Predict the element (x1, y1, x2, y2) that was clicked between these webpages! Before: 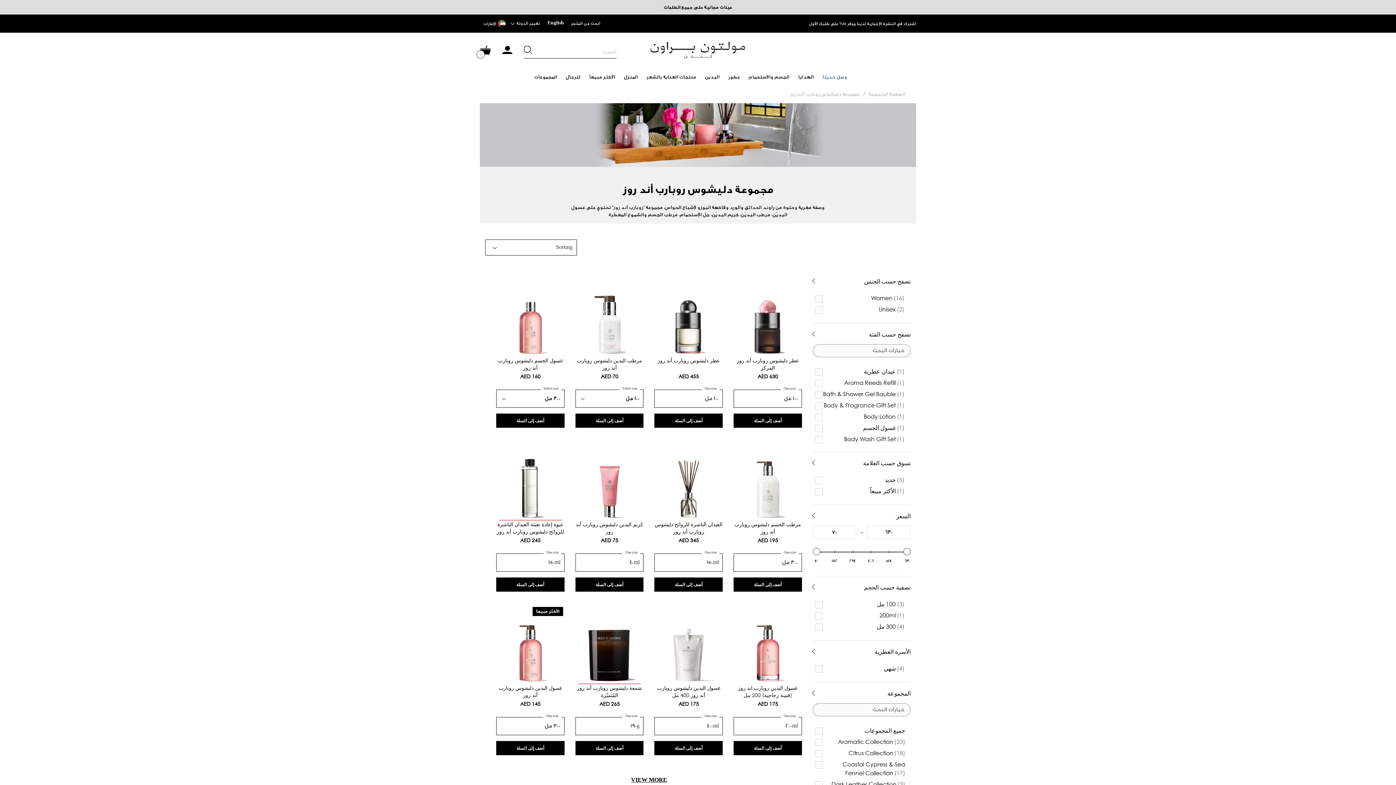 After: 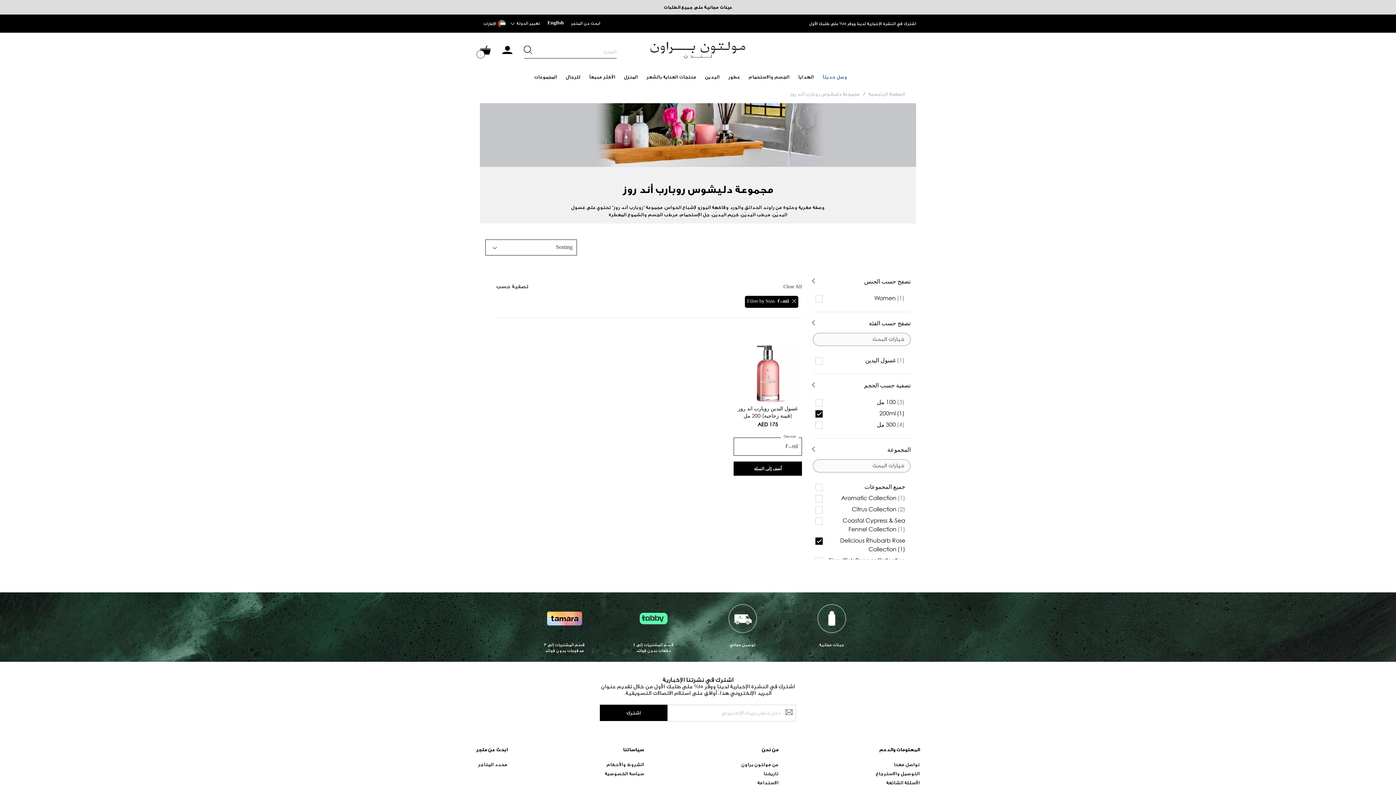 Action: bbox: (821, 611, 904, 620) label: 200ml
(1)